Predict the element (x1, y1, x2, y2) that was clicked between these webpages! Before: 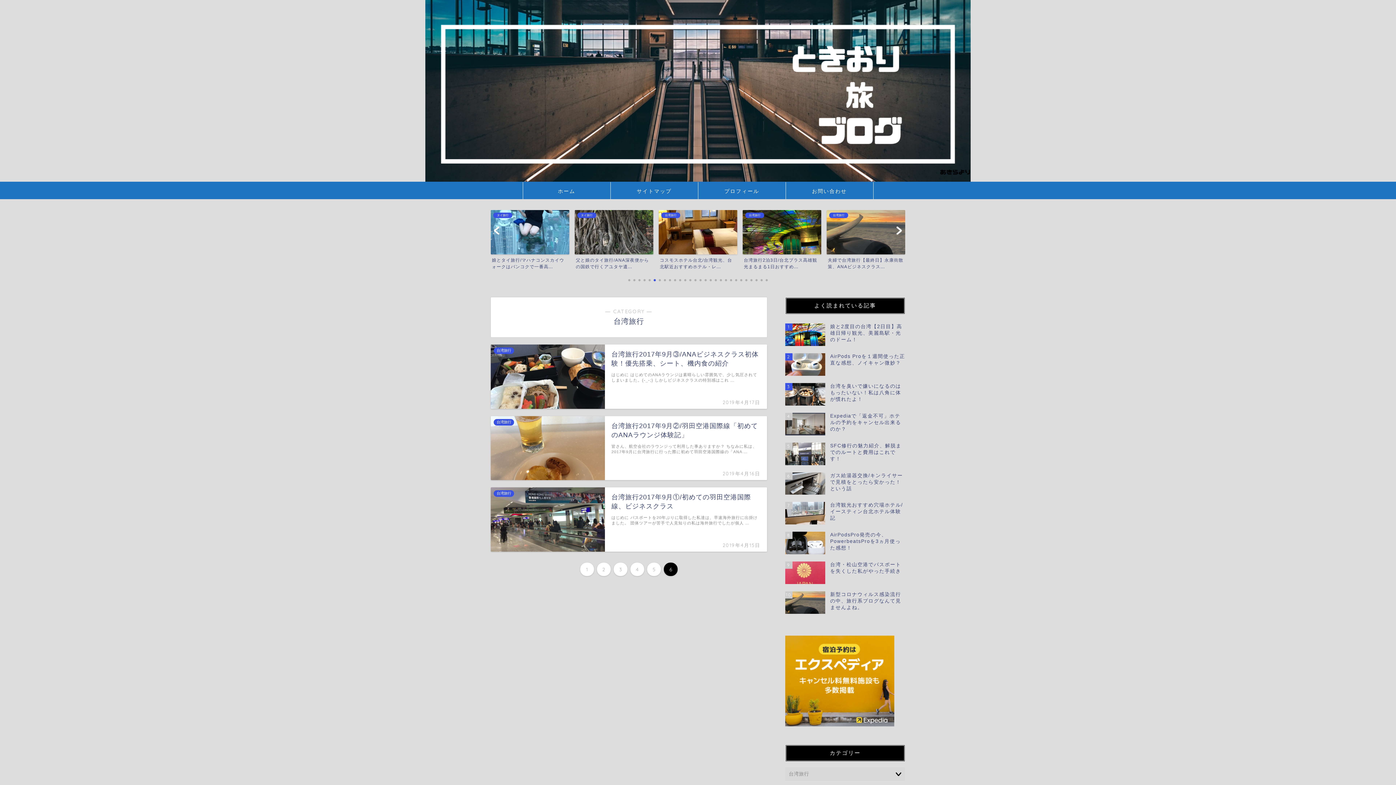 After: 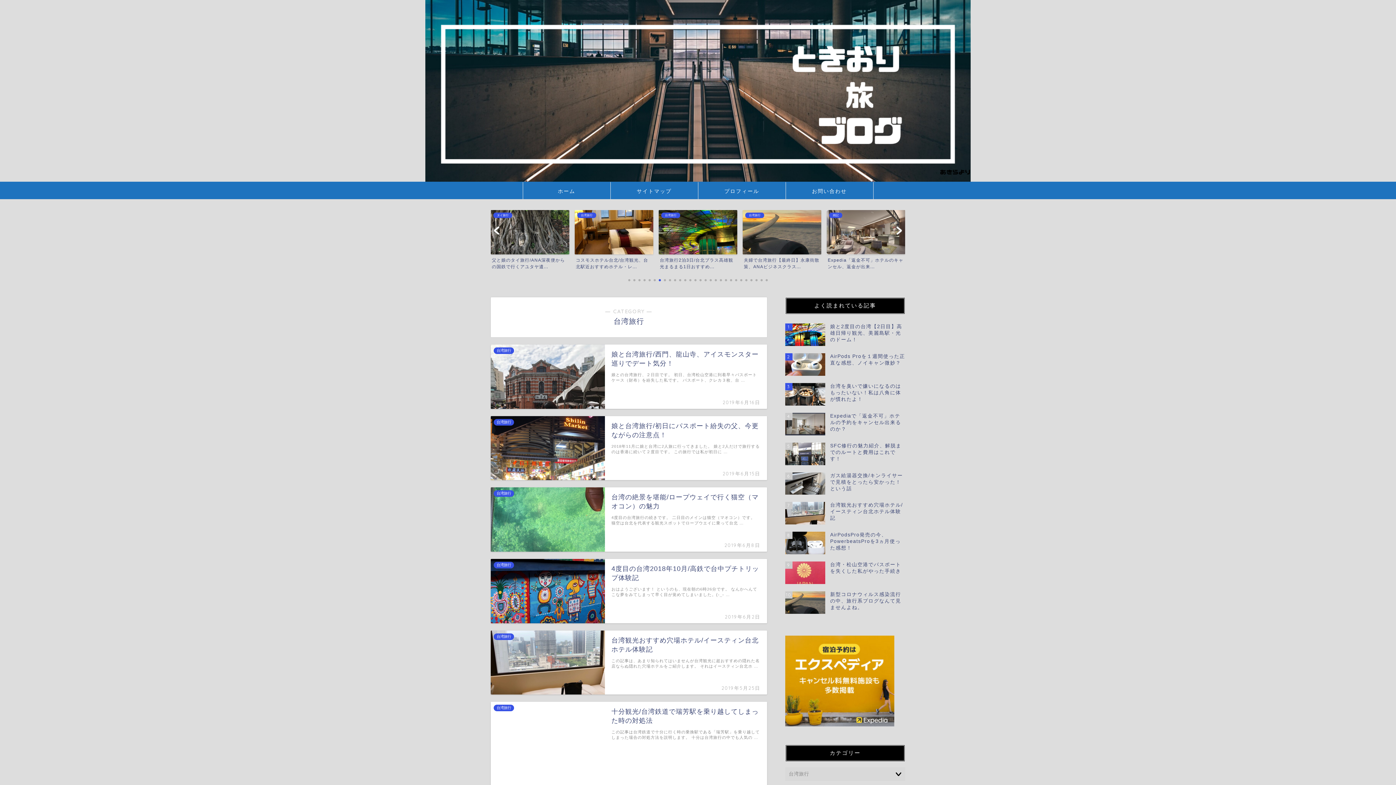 Action: bbox: (630, 562, 644, 576) label: 4